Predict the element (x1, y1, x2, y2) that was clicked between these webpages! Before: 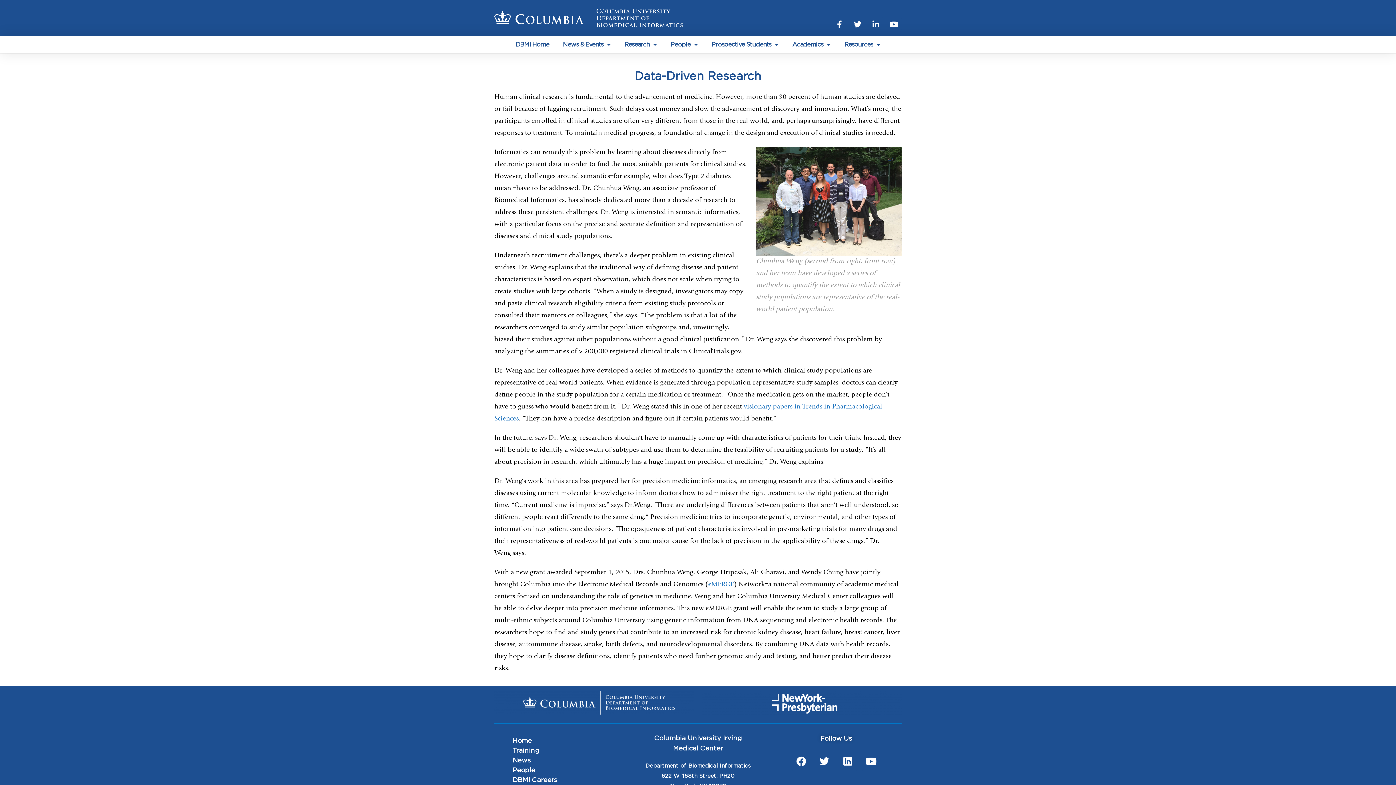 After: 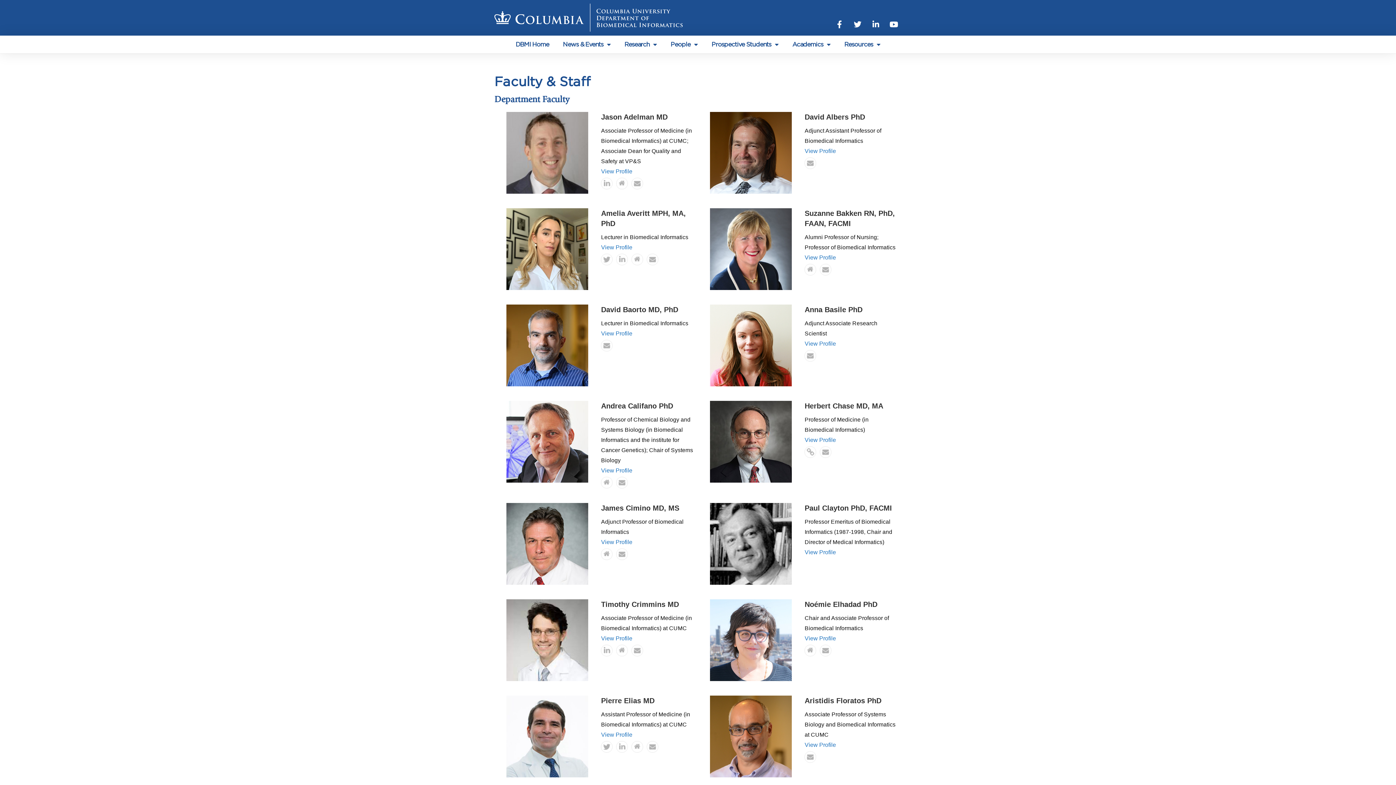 Action: label: People bbox: (494, 766, 625, 775)